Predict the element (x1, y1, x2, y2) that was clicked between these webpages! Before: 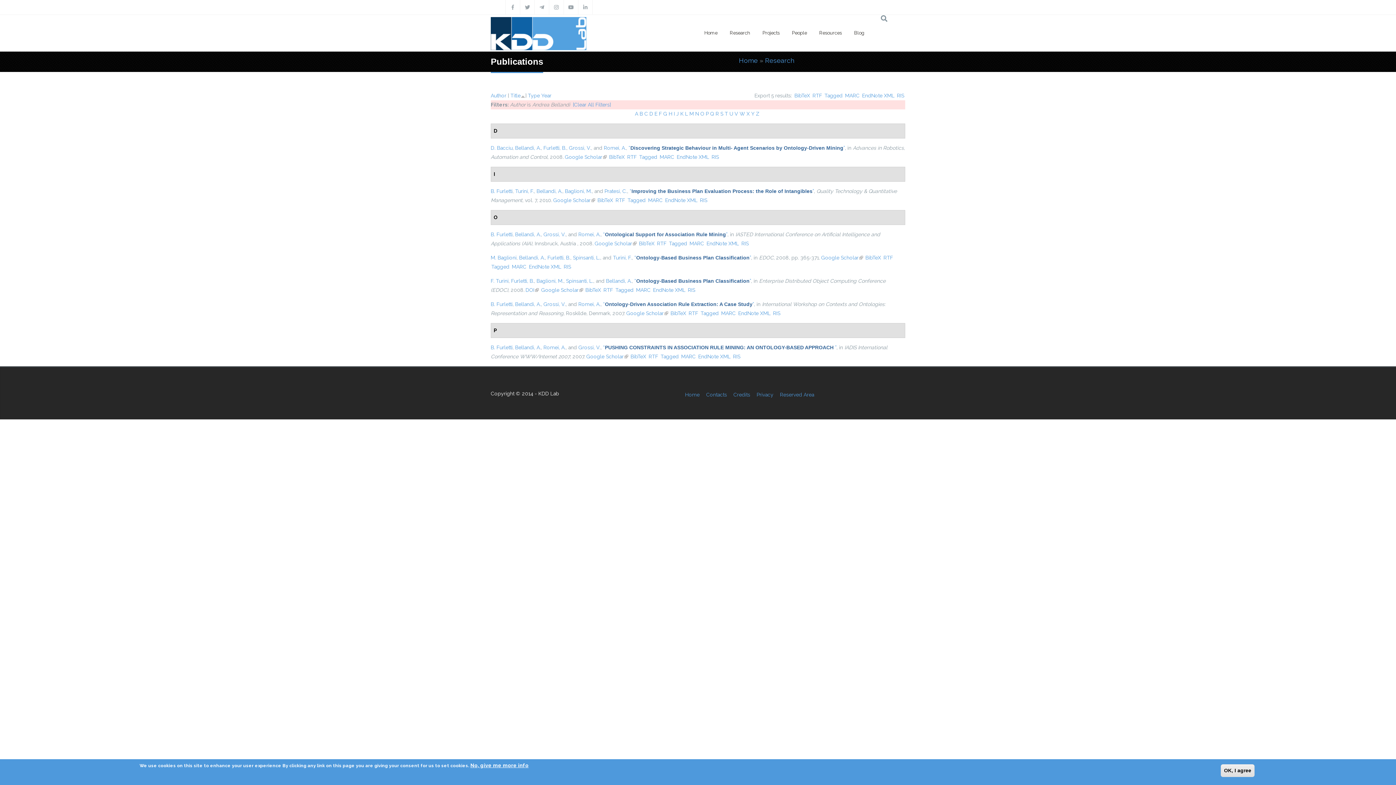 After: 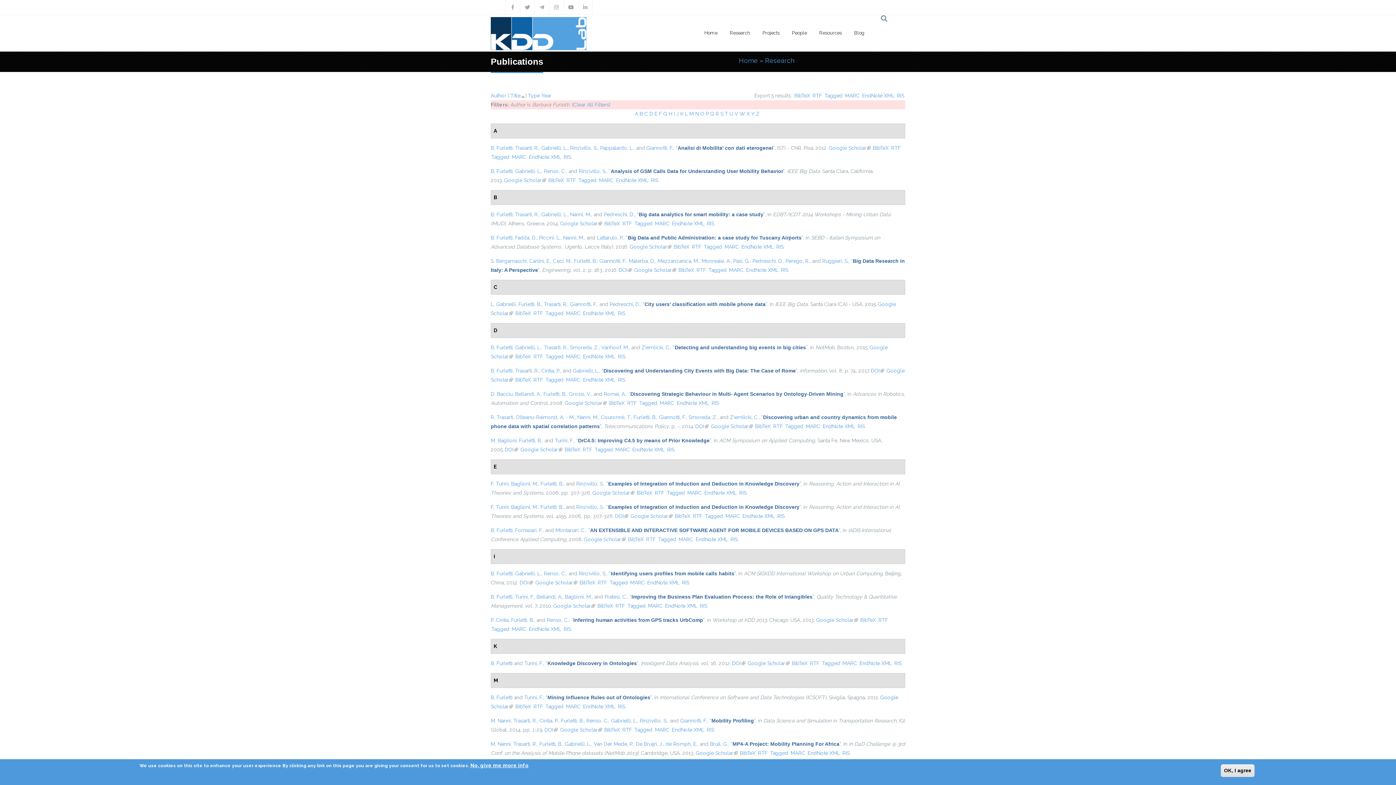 Action: bbox: (490, 231, 512, 237) label: B. Furletti